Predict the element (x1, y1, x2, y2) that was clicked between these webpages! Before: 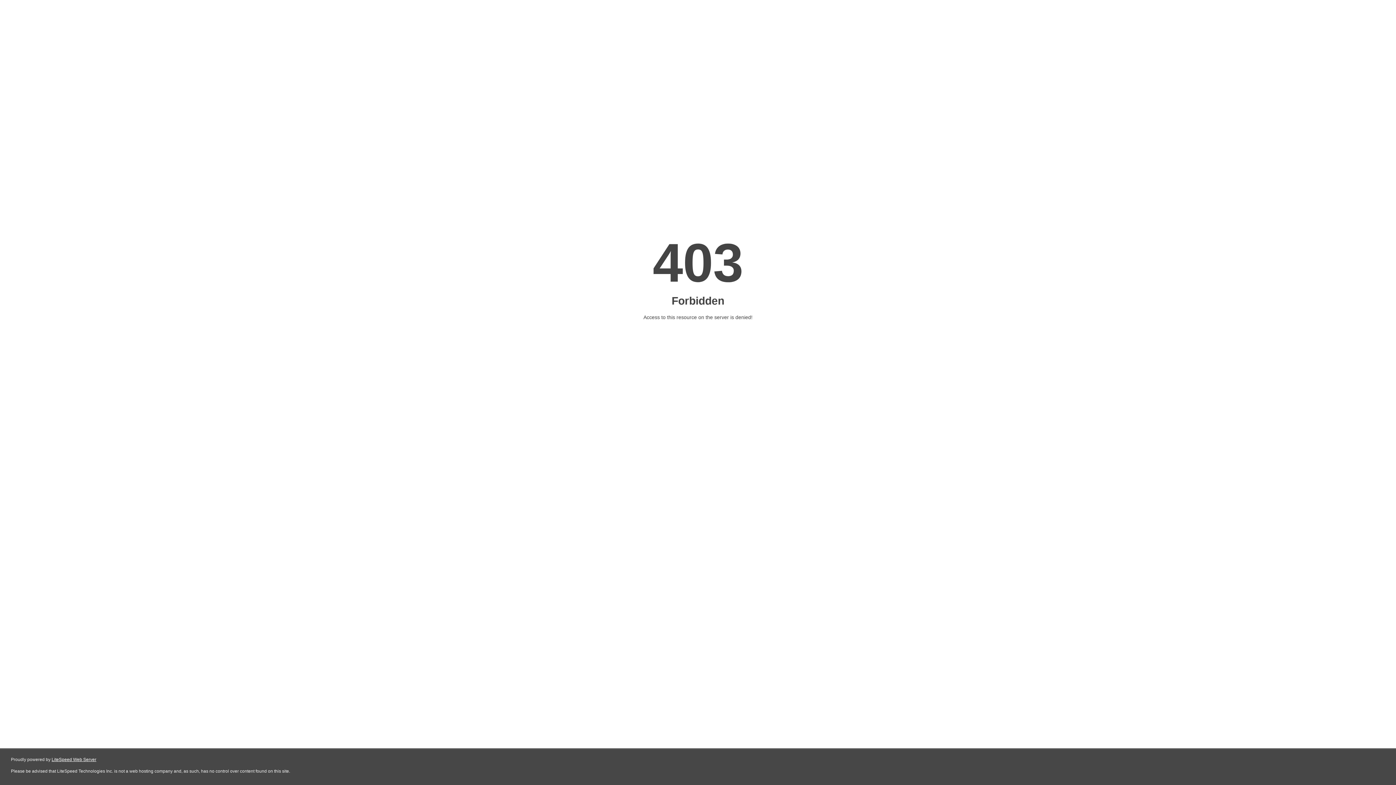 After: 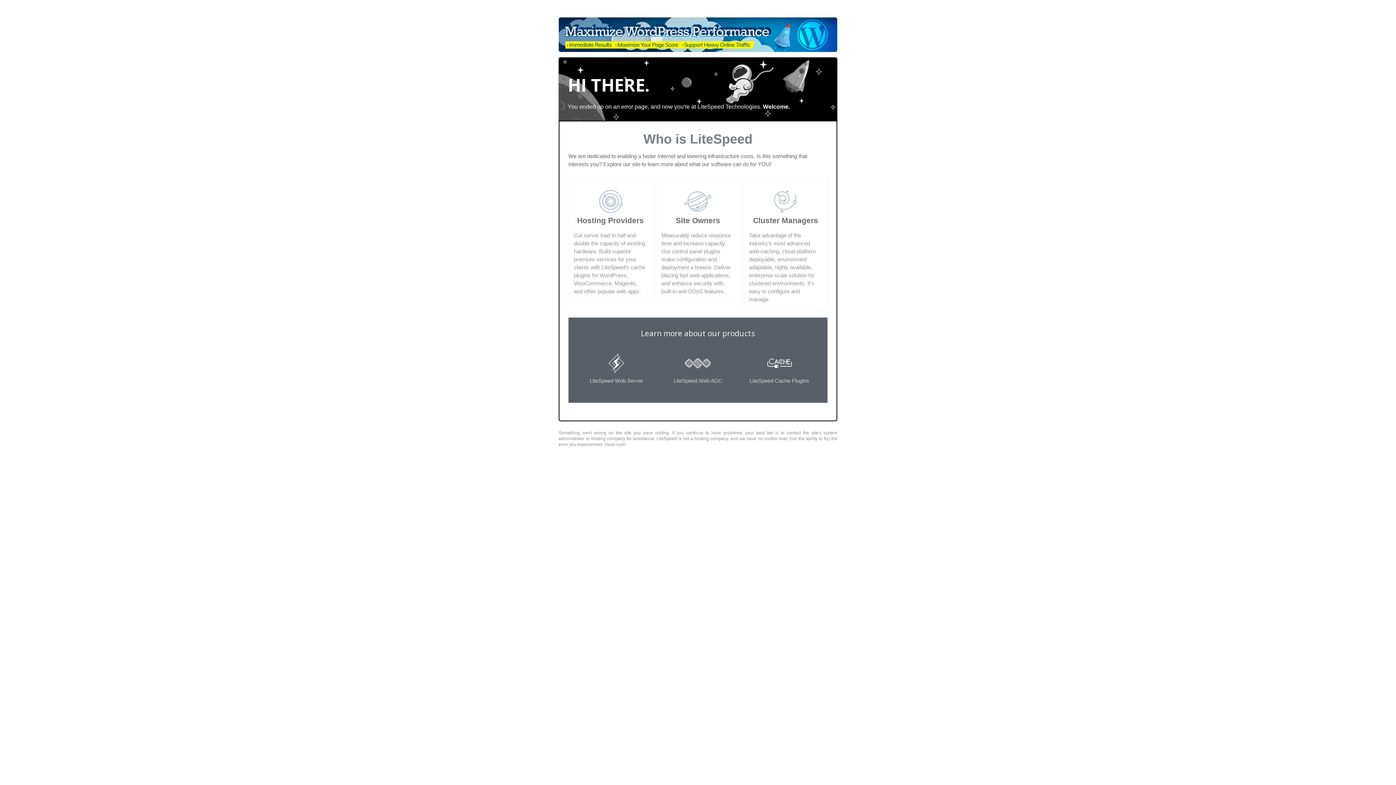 Action: label: LiteSpeed Web Server bbox: (51, 757, 96, 762)